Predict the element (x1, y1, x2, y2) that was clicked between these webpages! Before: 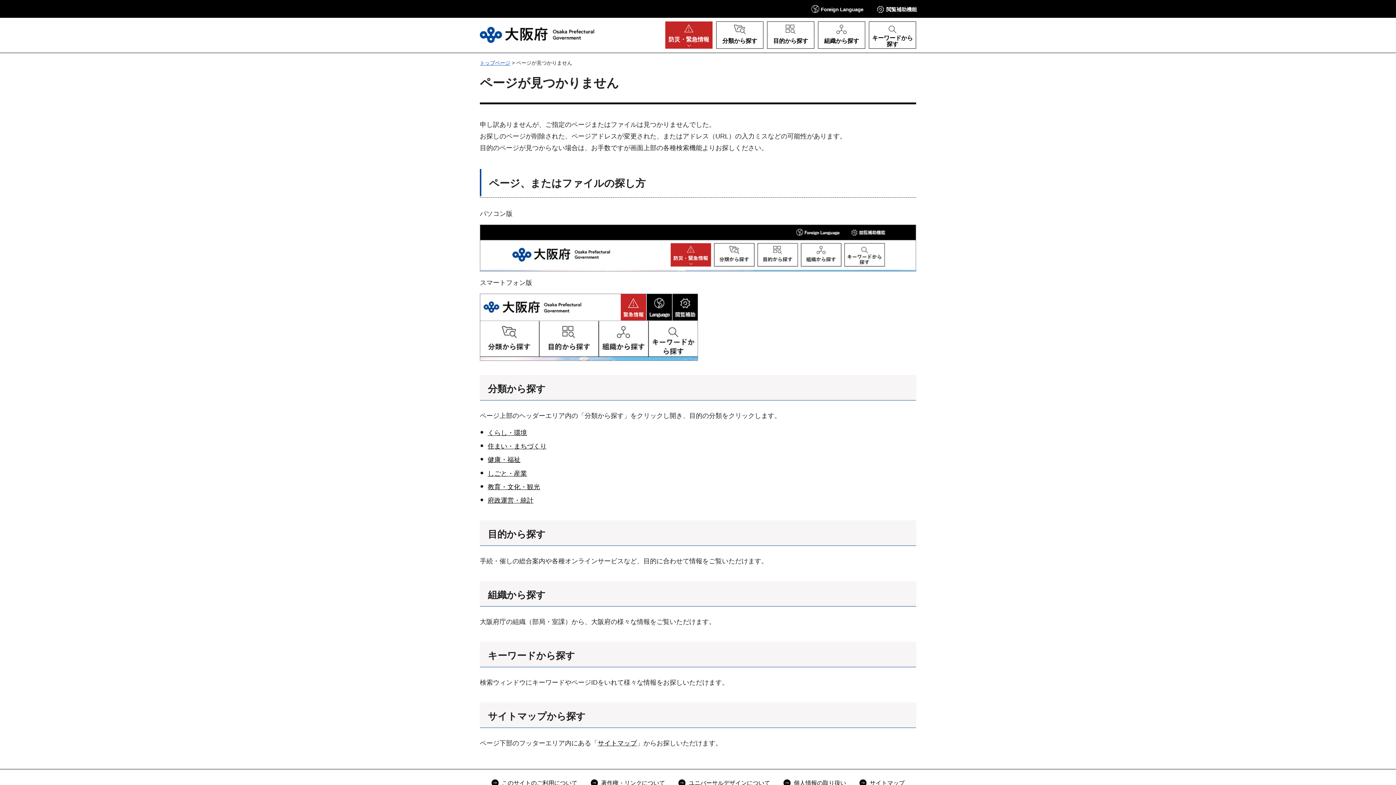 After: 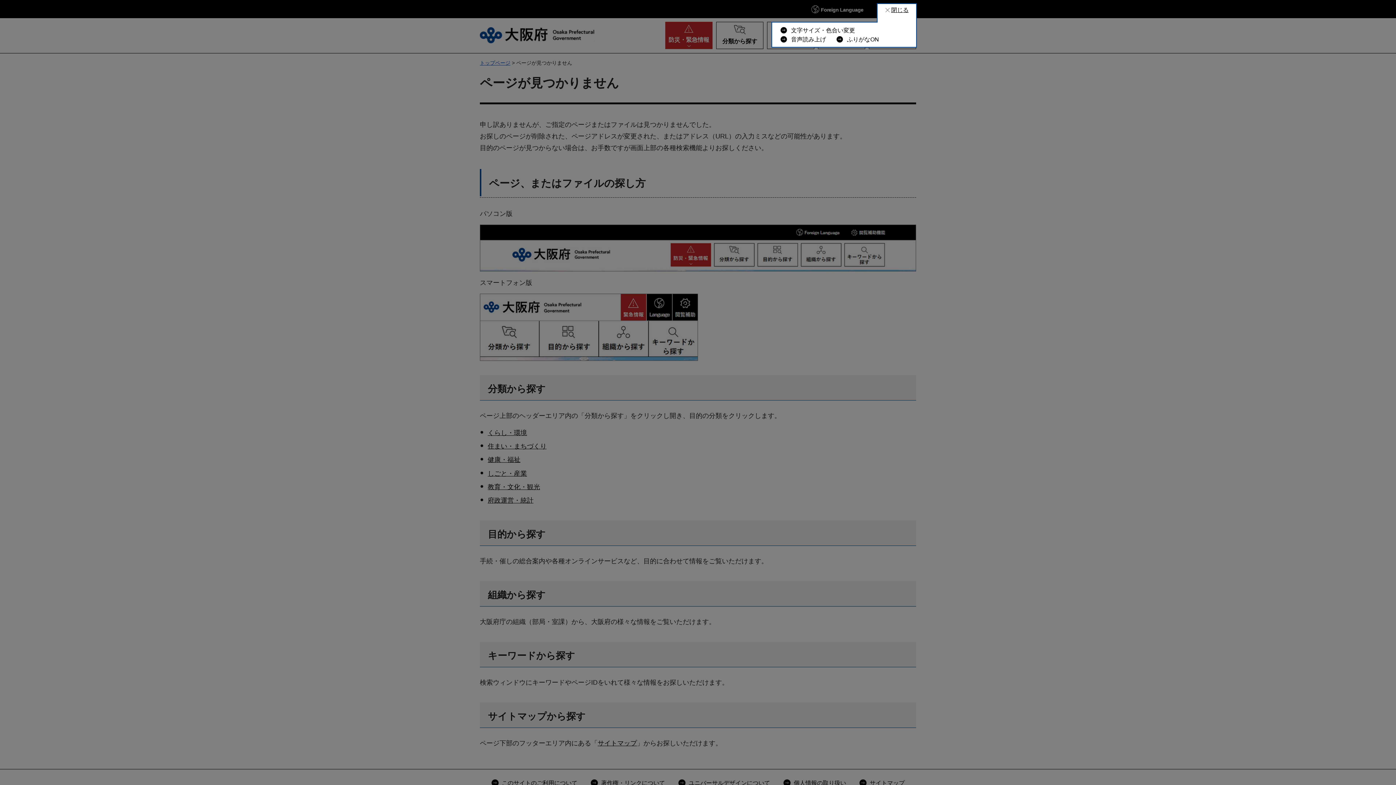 Action: label: 閲覧補助機能 bbox: (876, 3, 917, 14)